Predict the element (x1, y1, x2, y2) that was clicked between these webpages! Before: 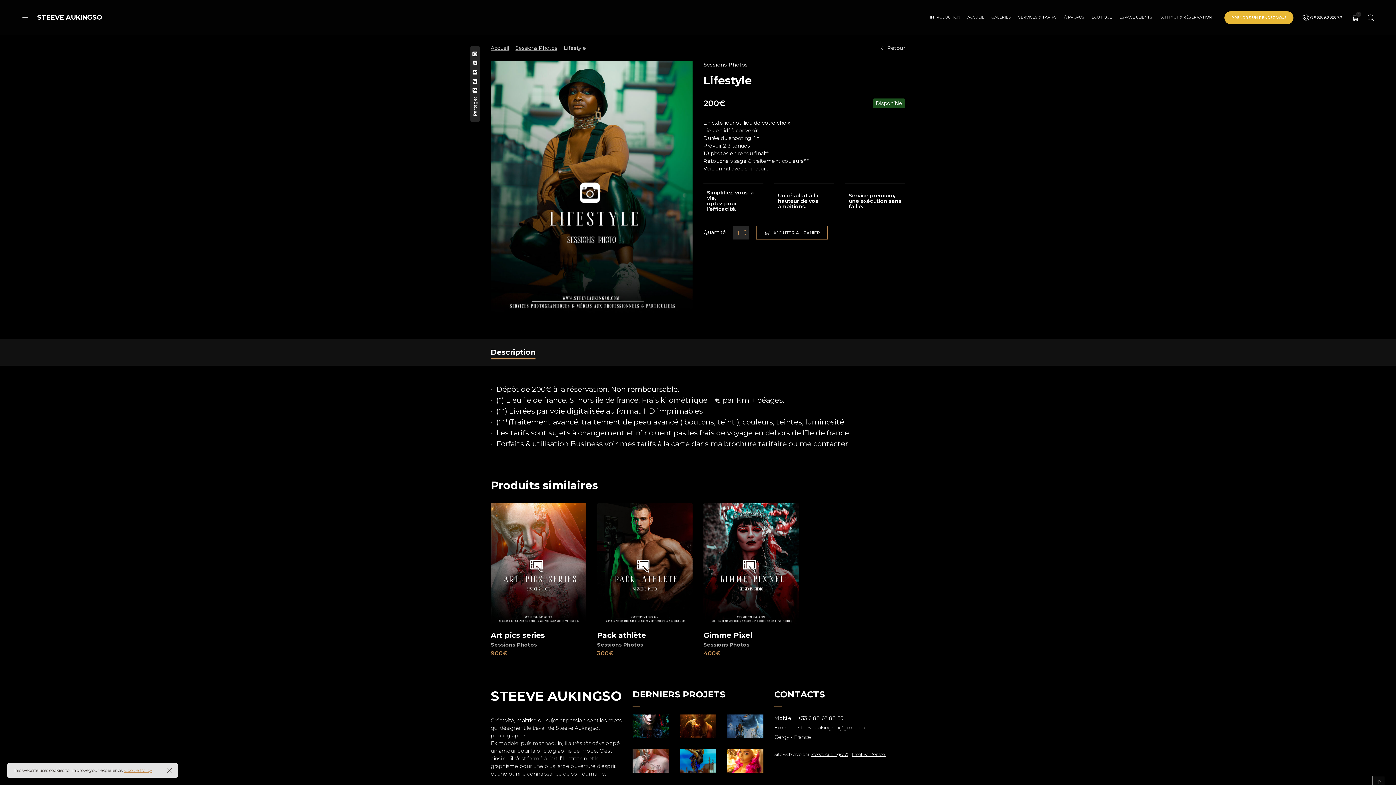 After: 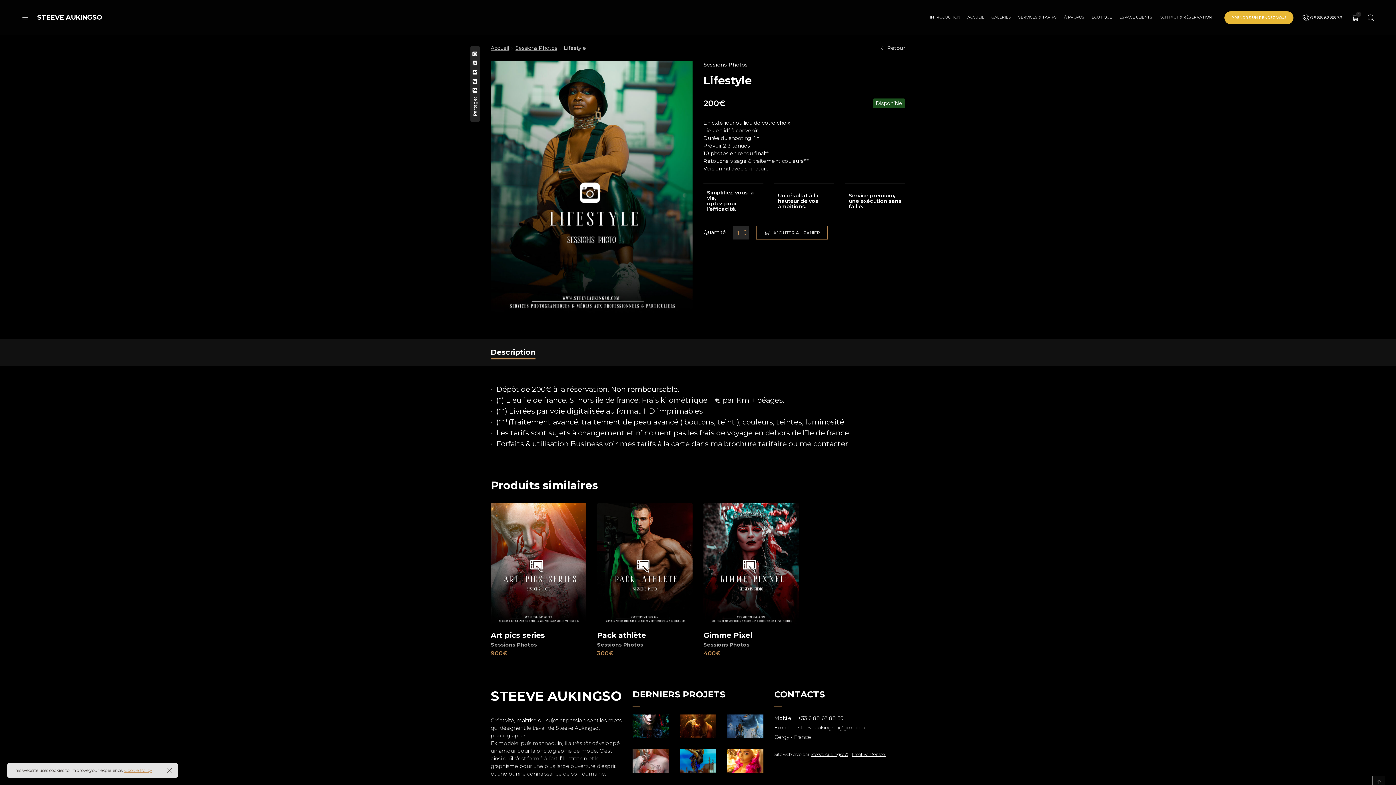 Action: bbox: (637, 439, 786, 448) label: tarifs à la carte dans ma brochure tarifaire